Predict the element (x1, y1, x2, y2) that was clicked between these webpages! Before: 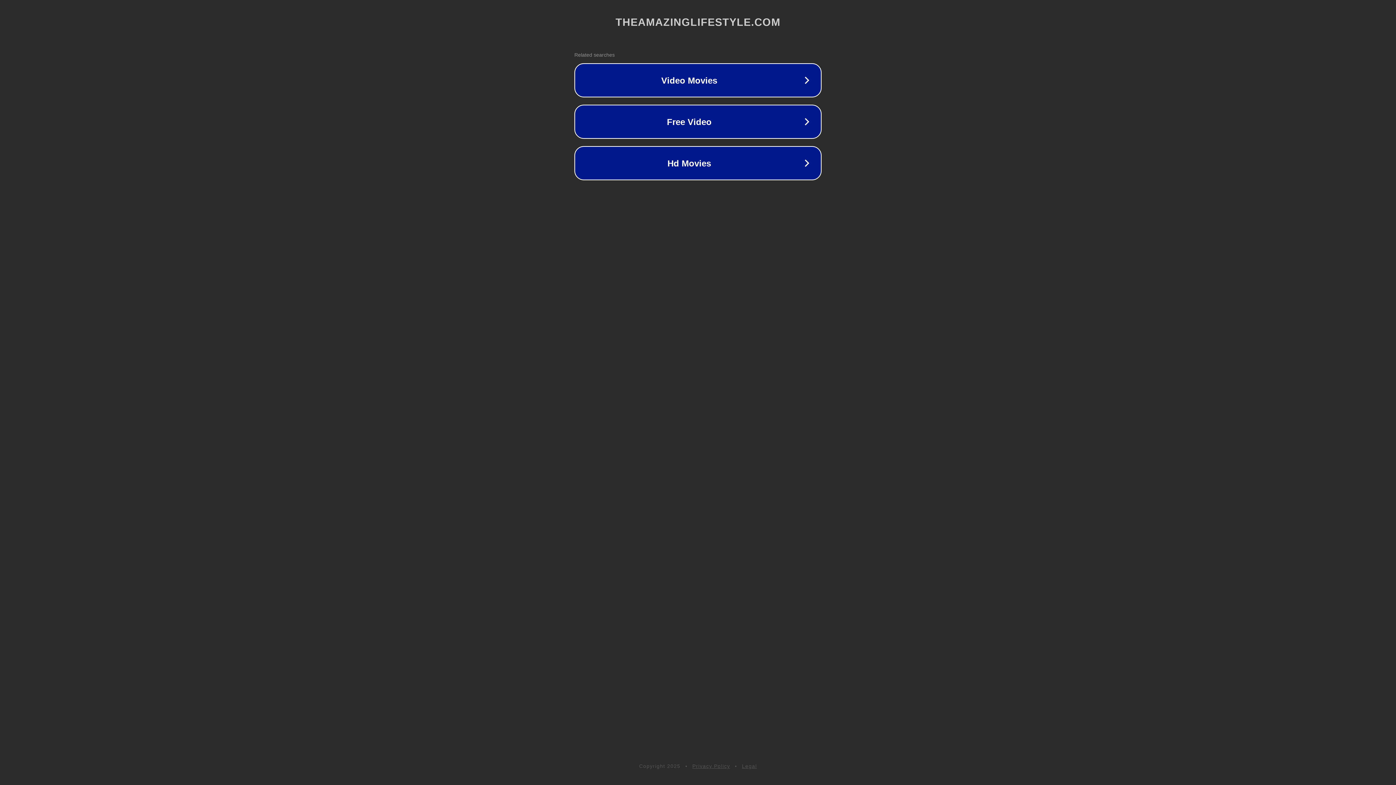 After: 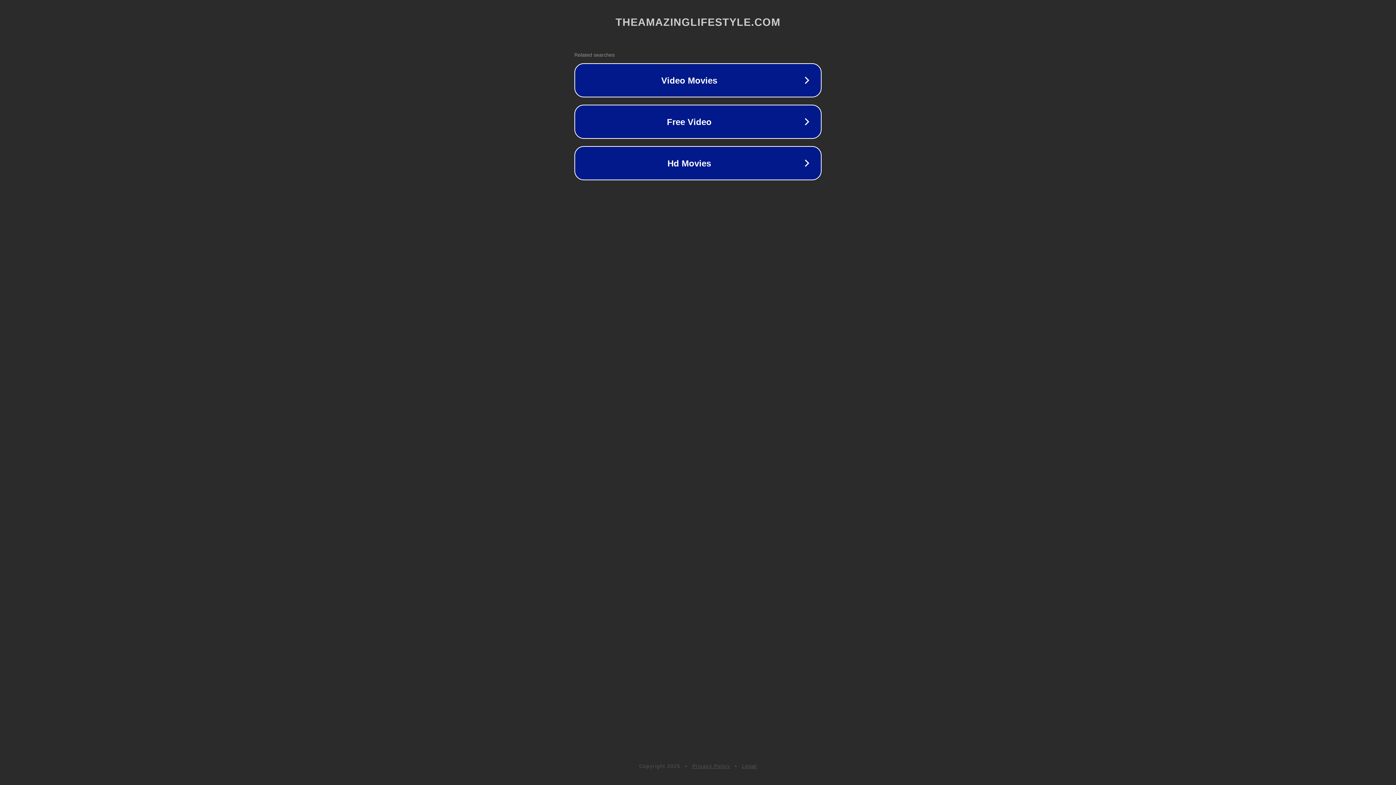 Action: bbox: (742, 763, 757, 769) label: Legal